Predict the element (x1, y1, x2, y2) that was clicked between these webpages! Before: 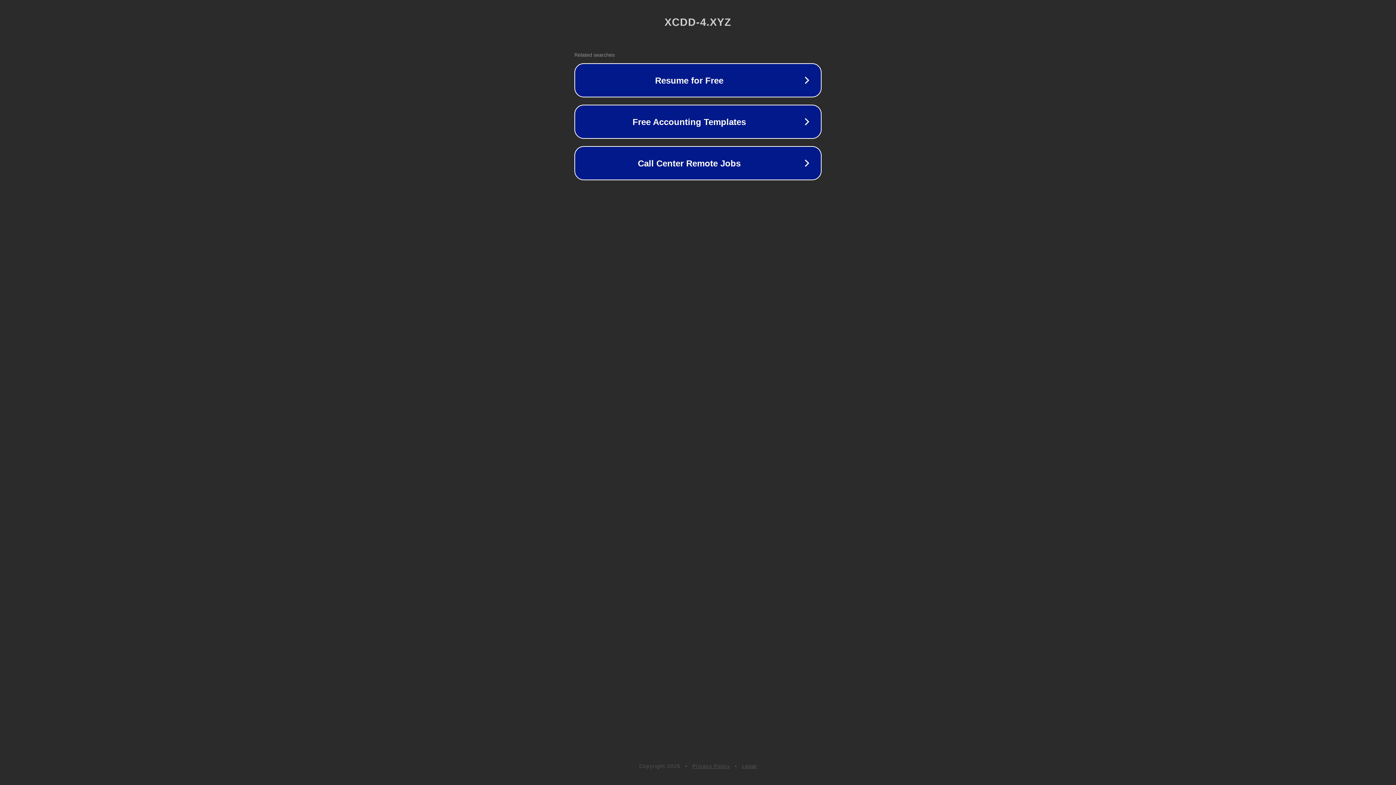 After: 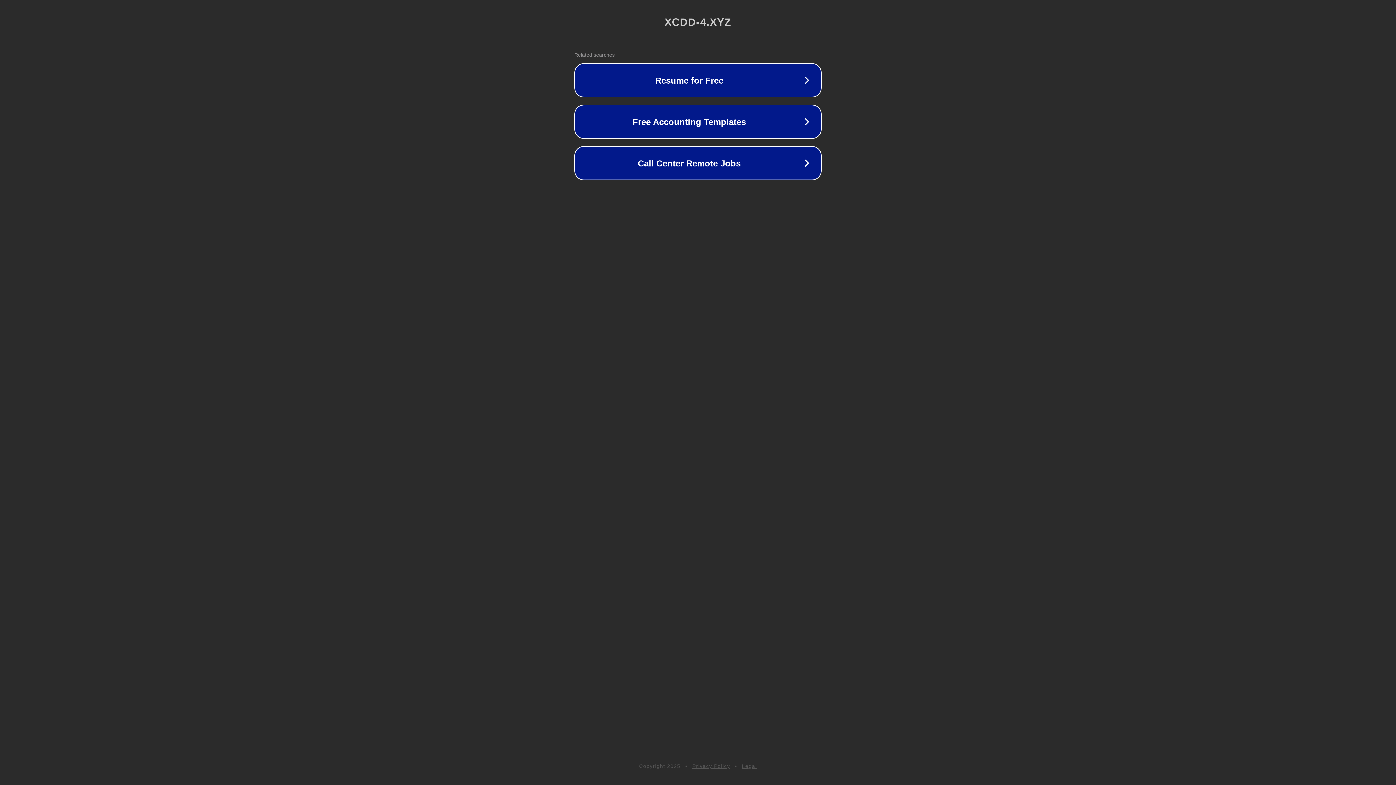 Action: bbox: (742, 763, 757, 769) label: Legal